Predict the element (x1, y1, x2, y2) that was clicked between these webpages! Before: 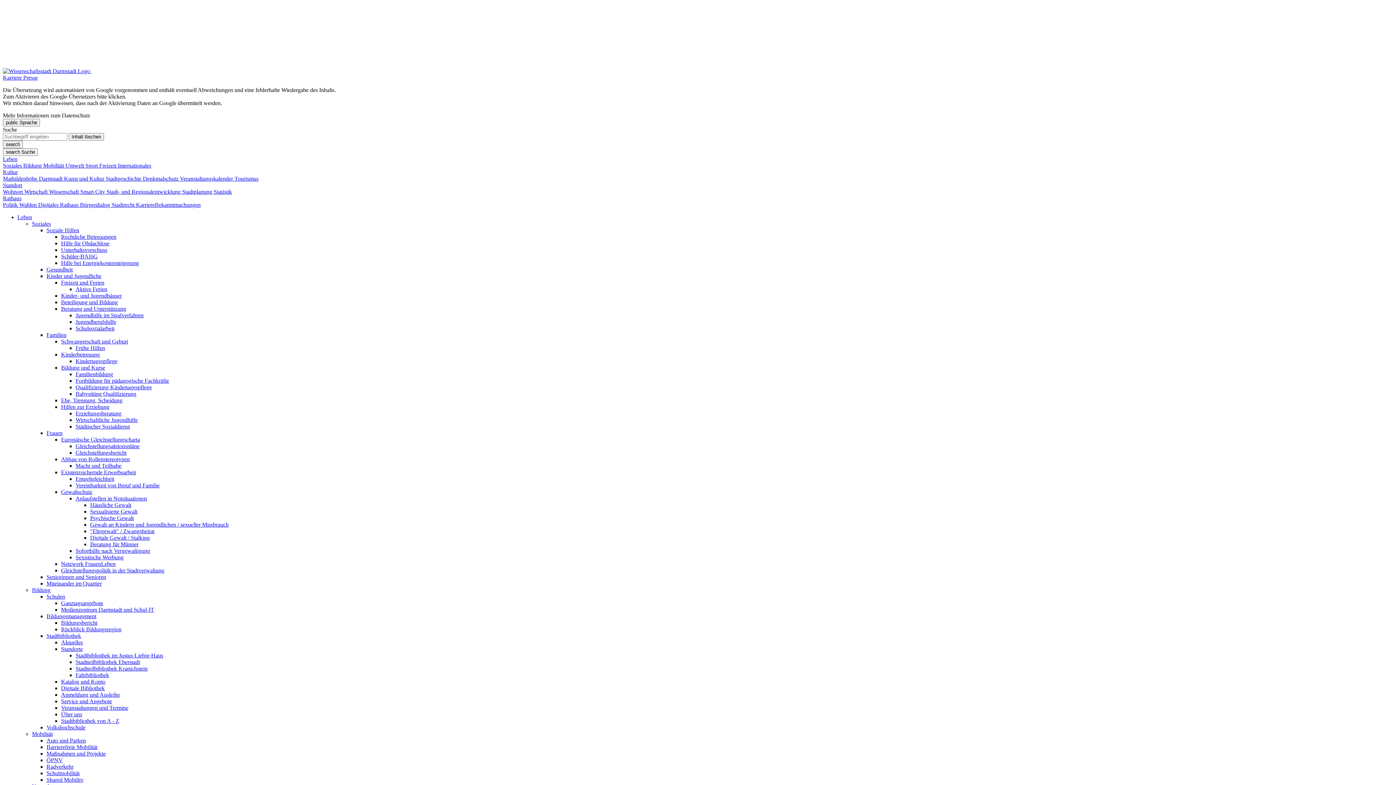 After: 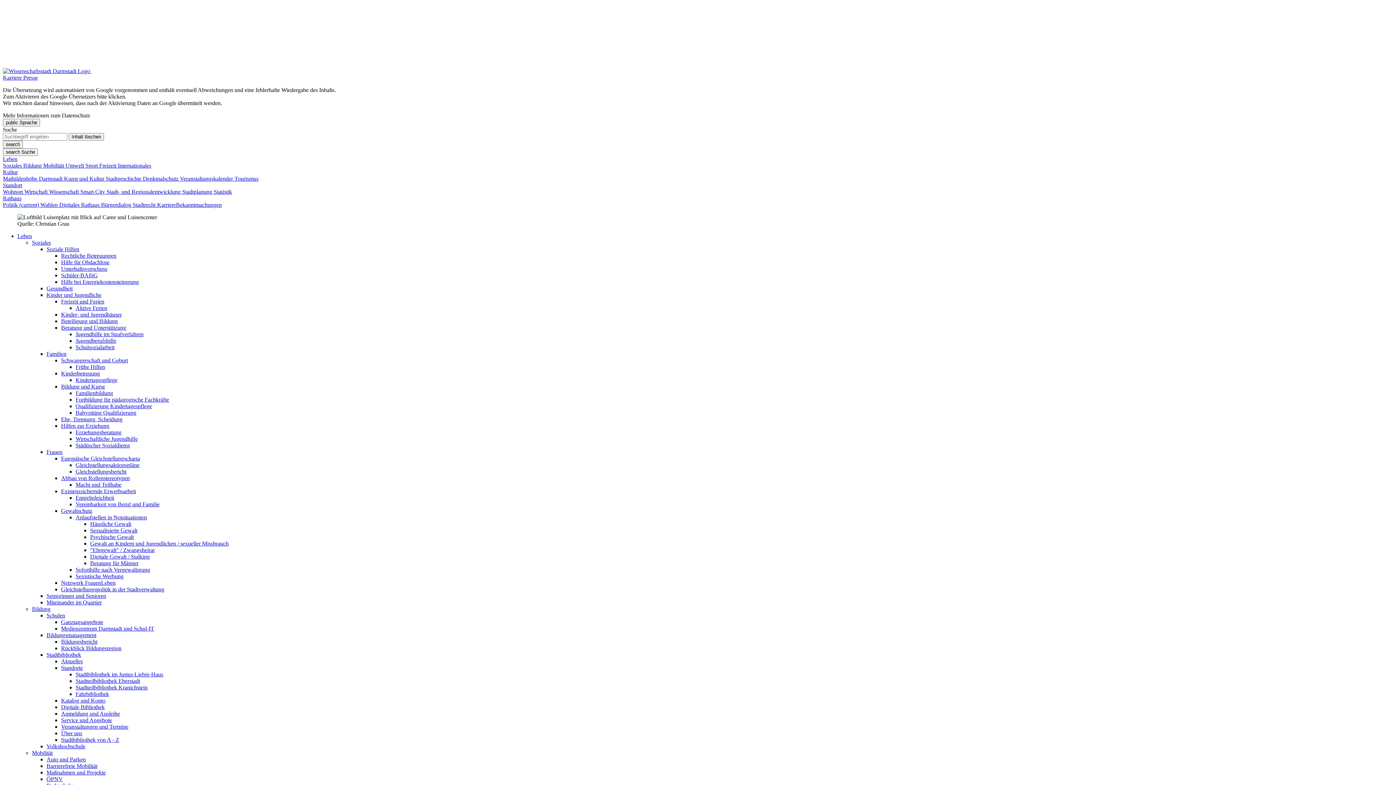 Action: bbox: (2, 201, 19, 208) label: Politik 